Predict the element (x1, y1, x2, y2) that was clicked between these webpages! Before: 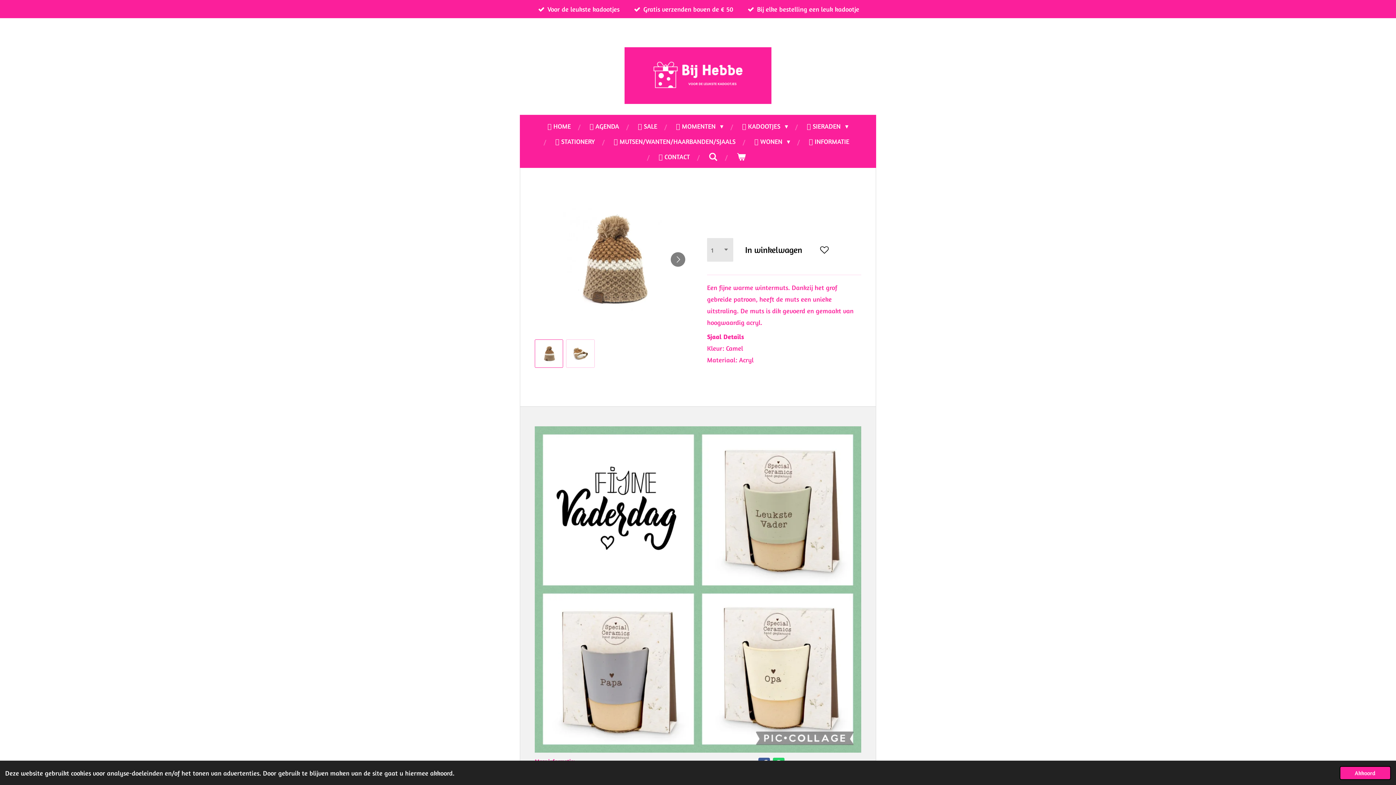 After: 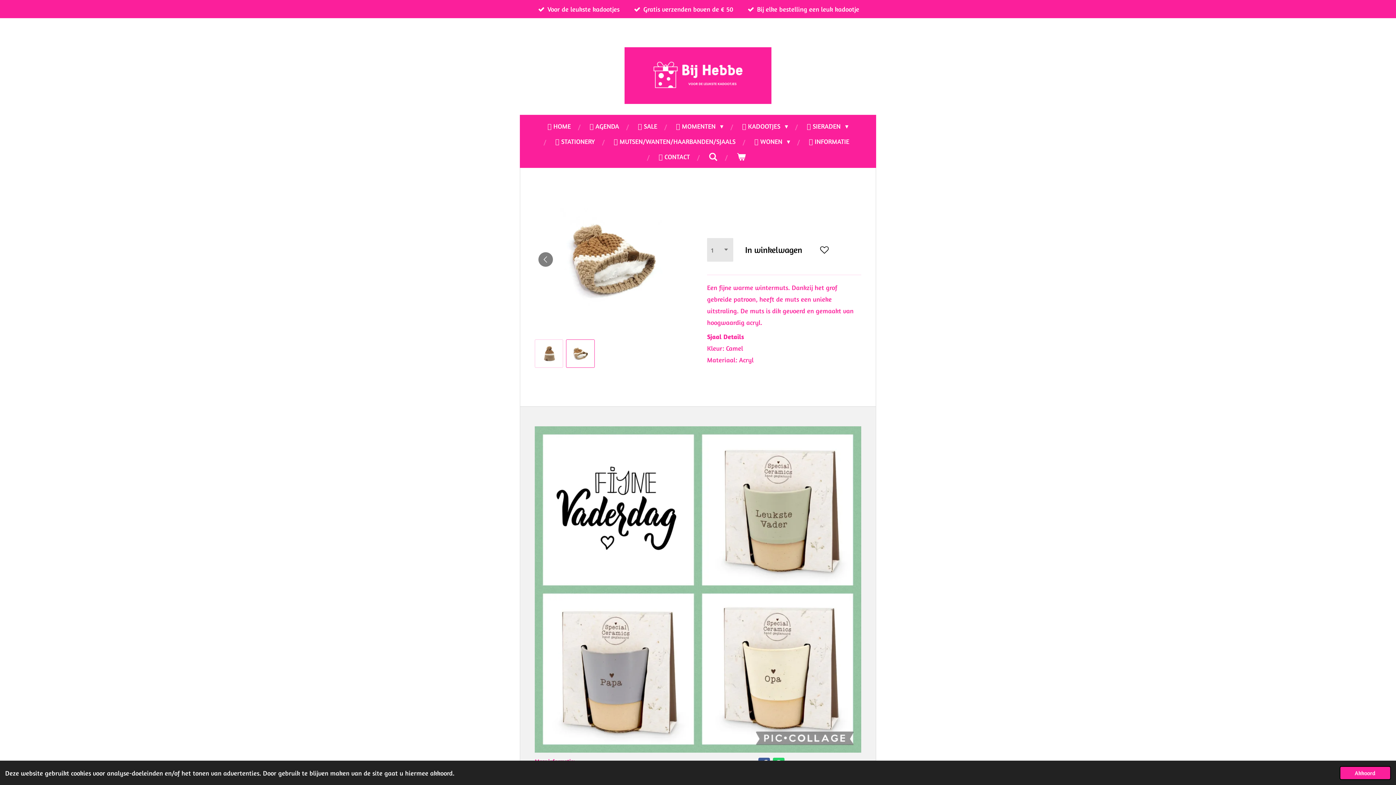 Action: bbox: (670, 252, 685, 266) label: Volgende afbeelding